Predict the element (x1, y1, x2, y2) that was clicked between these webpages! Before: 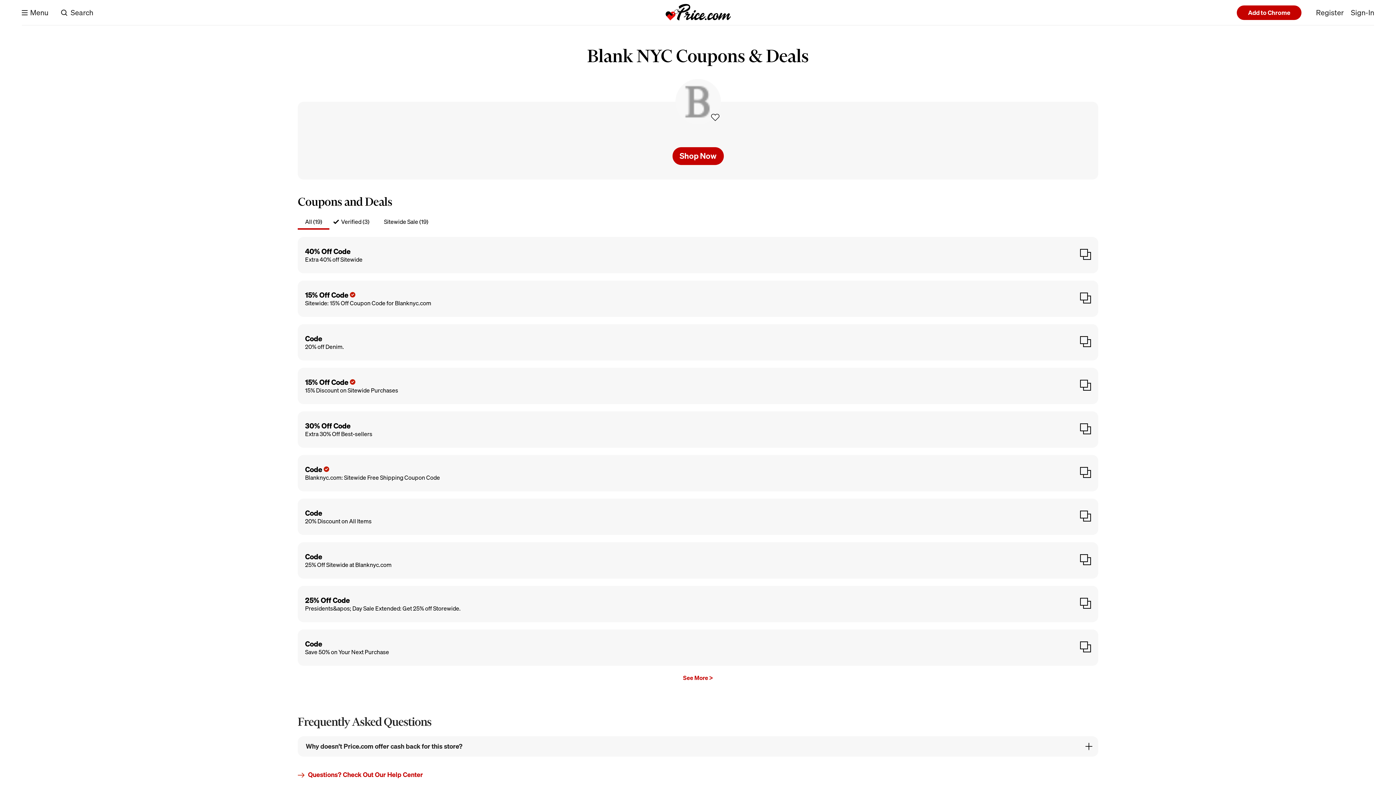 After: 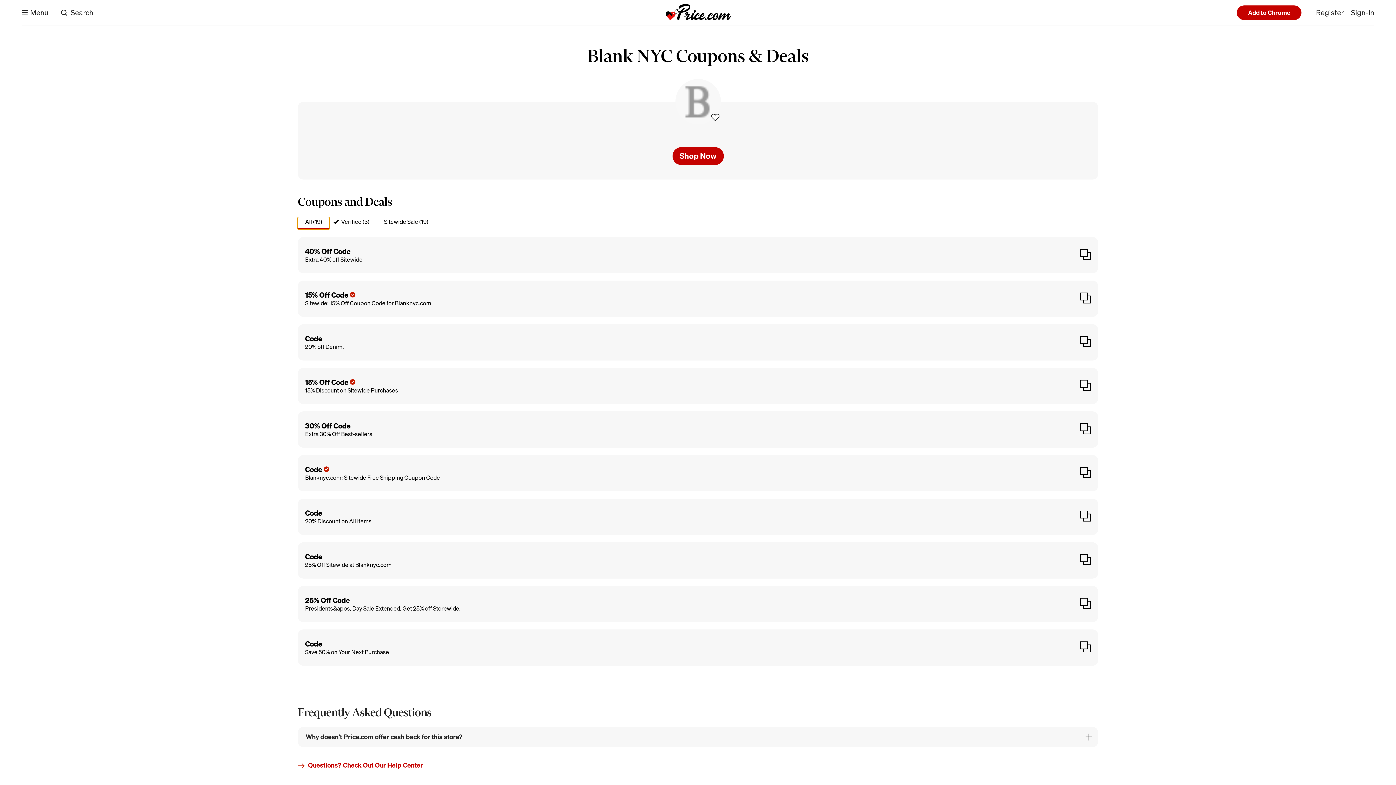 Action: label: All (19) bbox: (297, 217, 329, 229)